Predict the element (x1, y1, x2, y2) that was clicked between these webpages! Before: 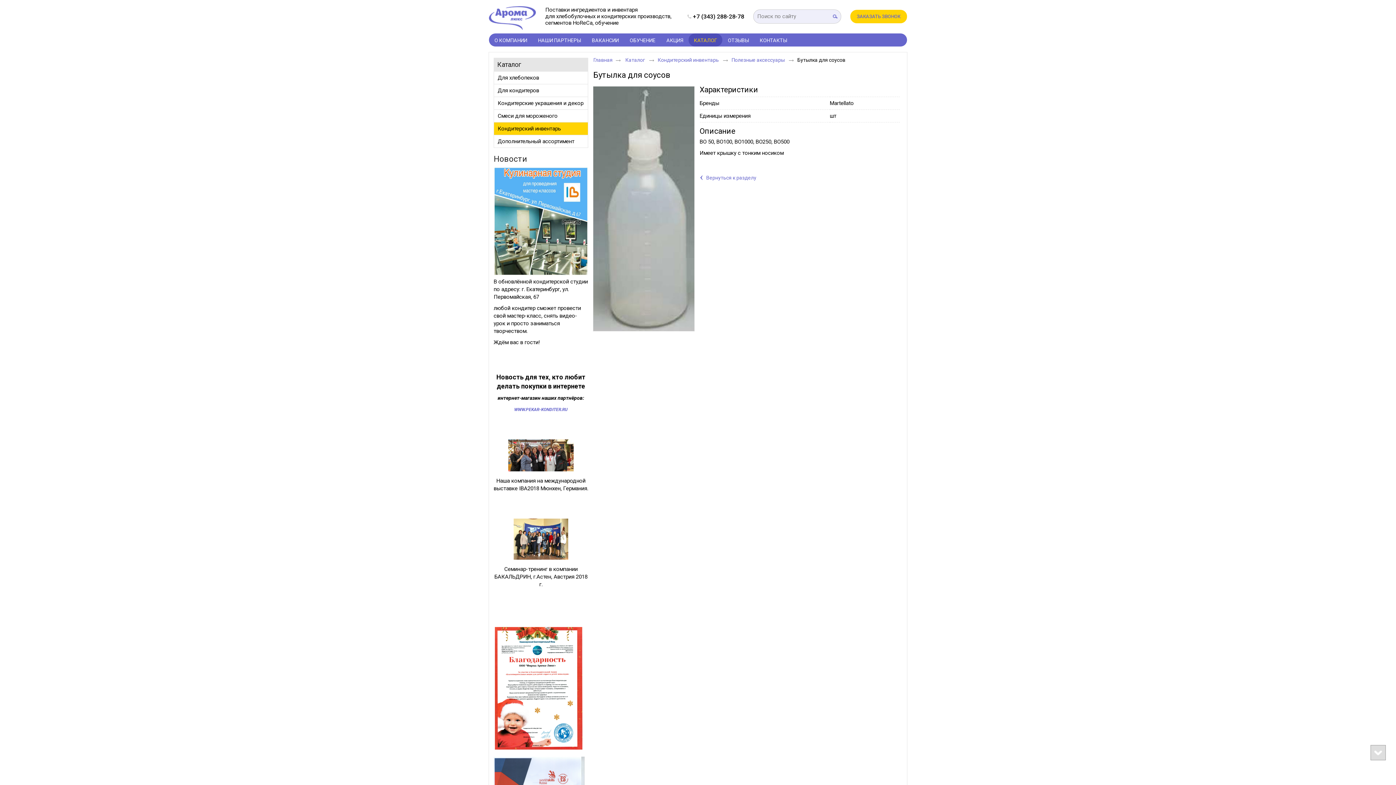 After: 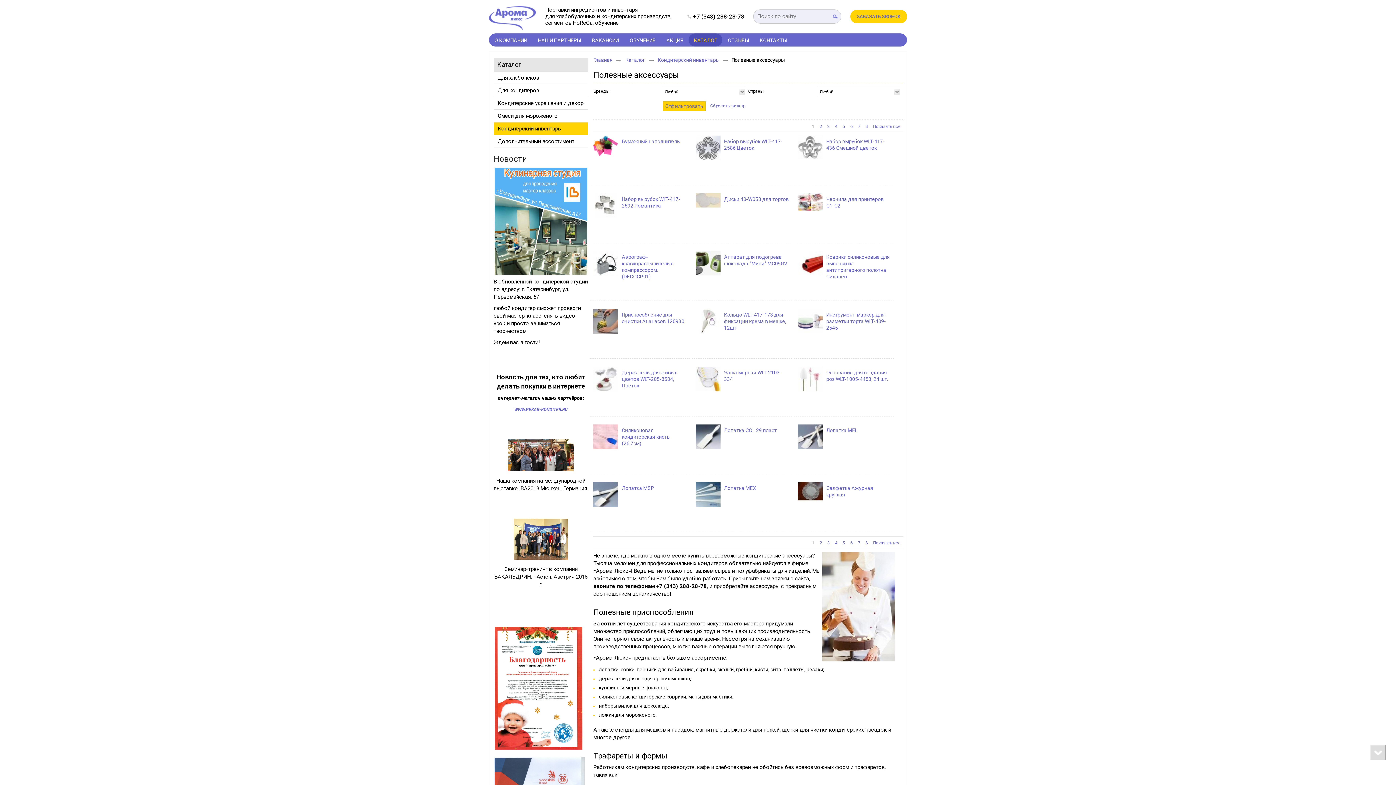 Action: bbox: (699, 174, 756, 180) label: ‹
Вернуться к разделу